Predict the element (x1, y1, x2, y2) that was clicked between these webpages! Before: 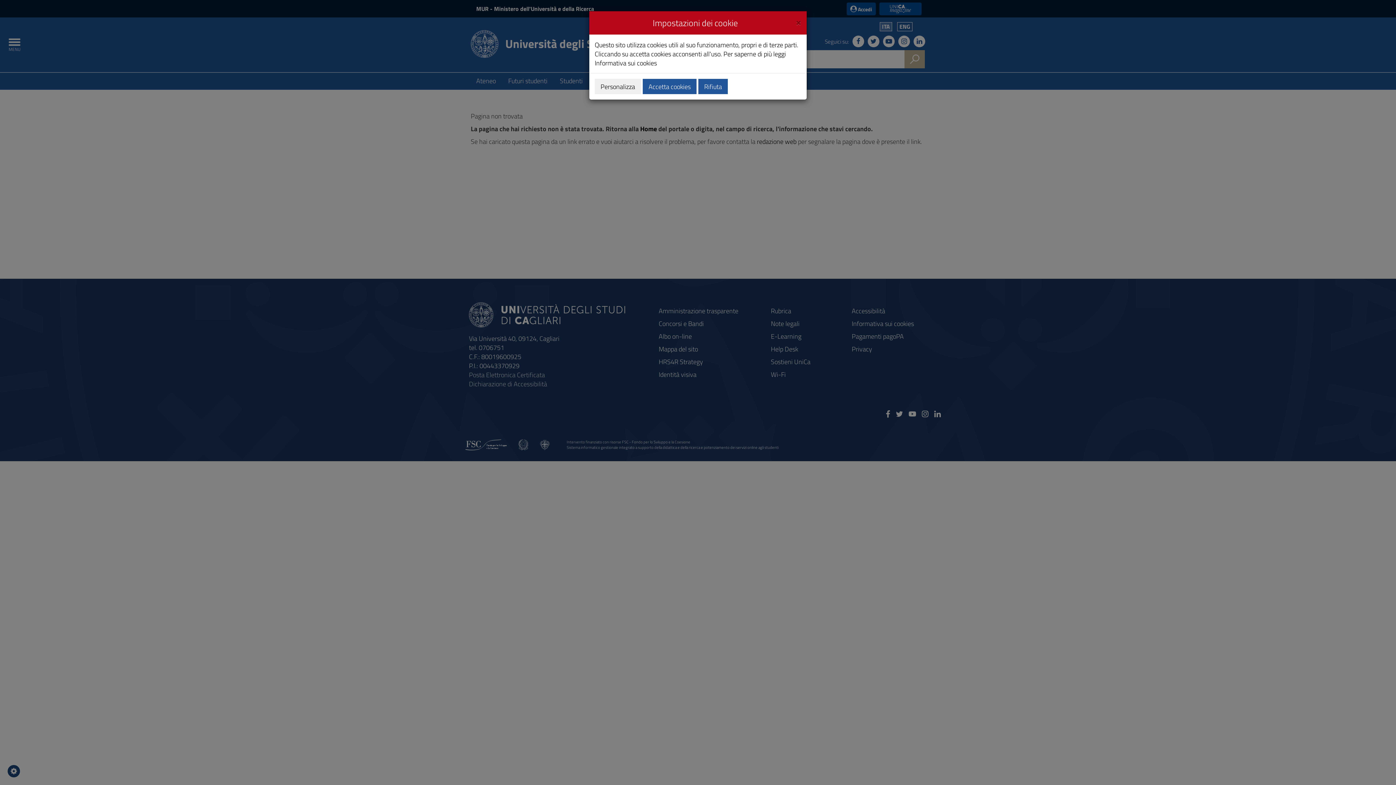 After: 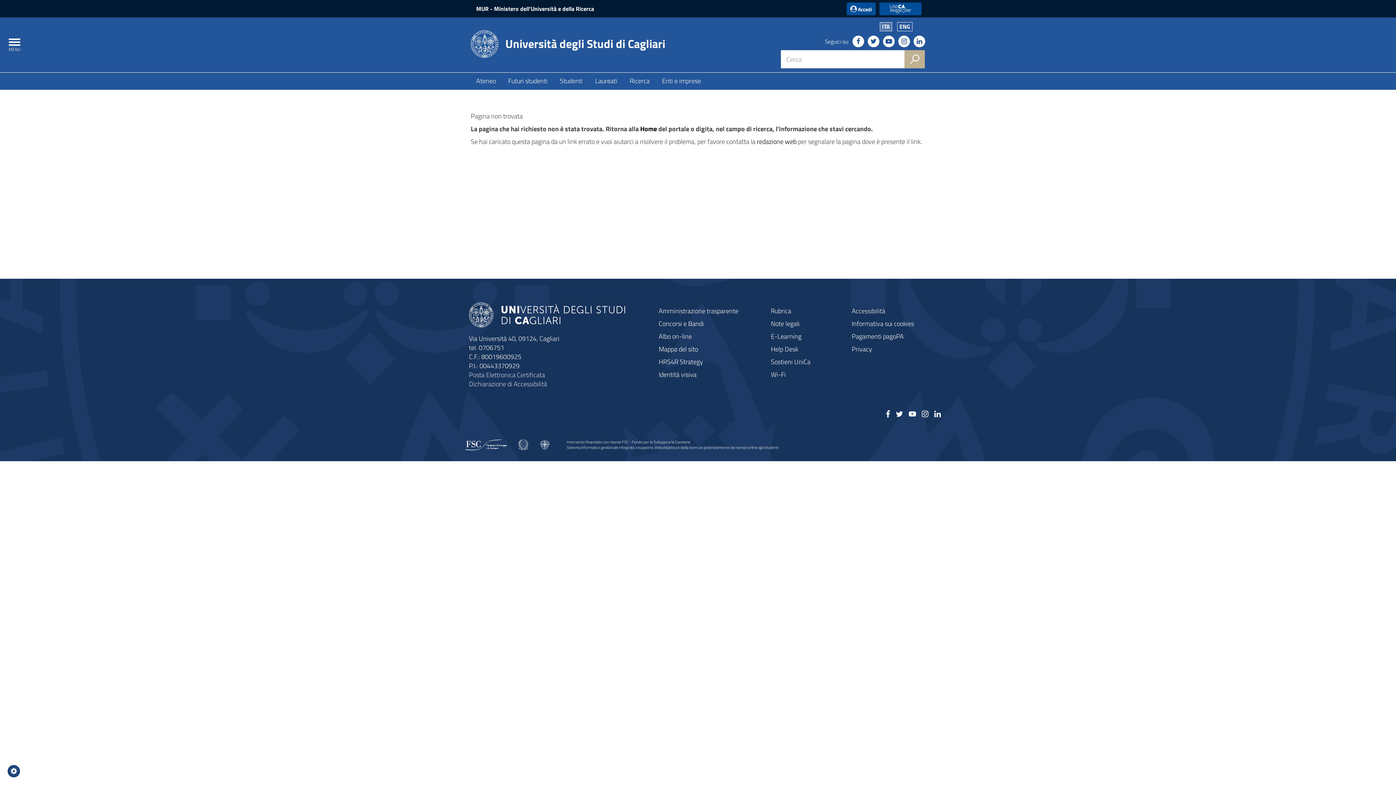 Action: bbox: (698, 78, 728, 94) label: Rifiuta